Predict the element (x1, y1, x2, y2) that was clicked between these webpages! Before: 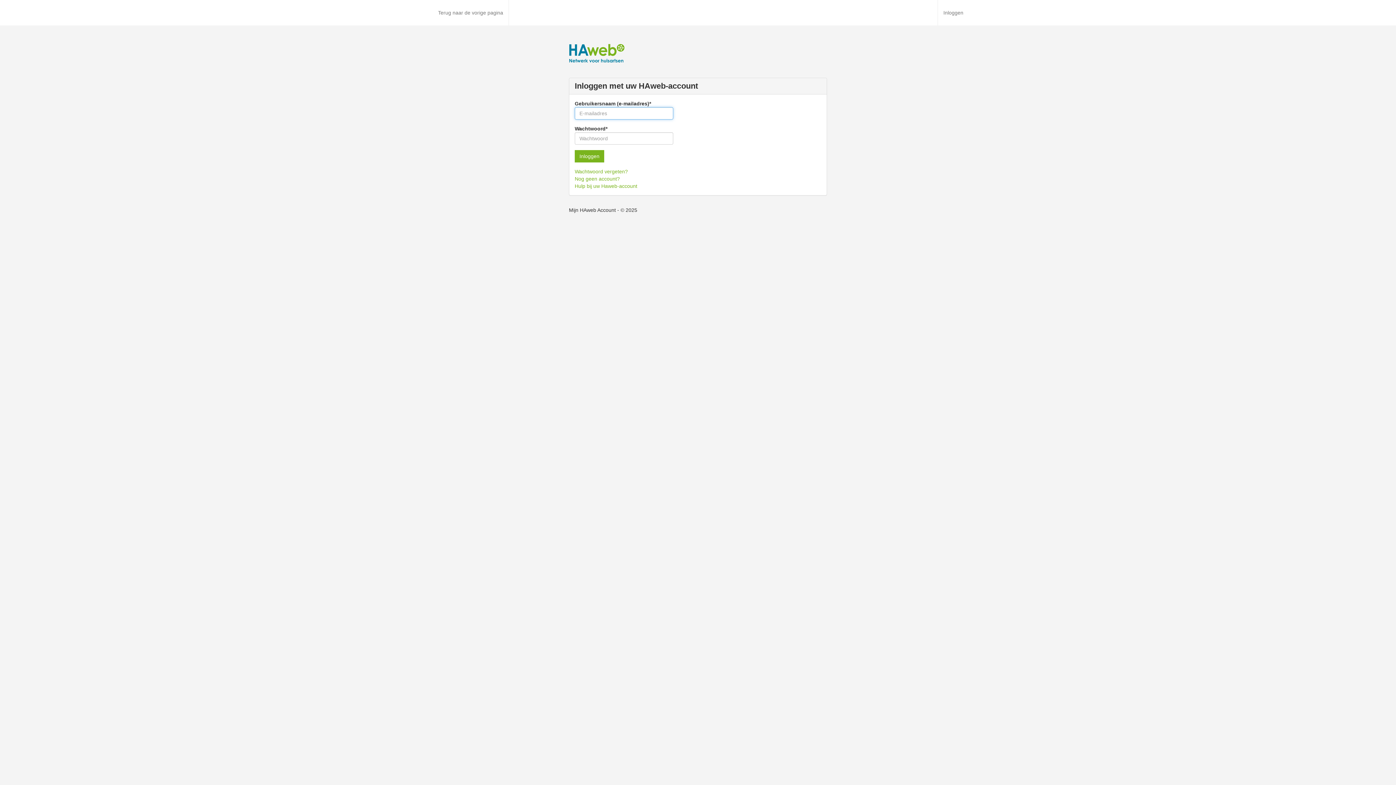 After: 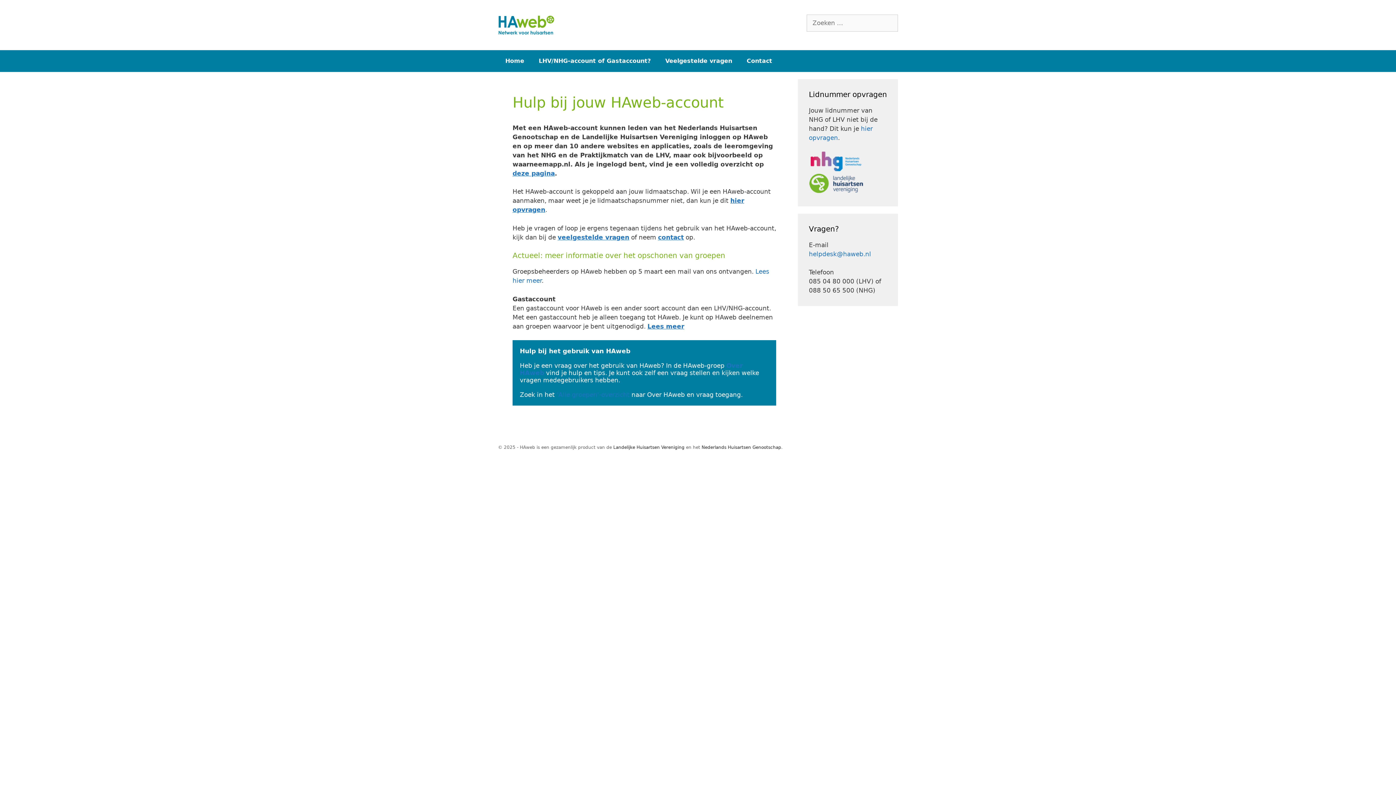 Action: bbox: (574, 183, 637, 189) label: Hulp bij uw Haweb-account